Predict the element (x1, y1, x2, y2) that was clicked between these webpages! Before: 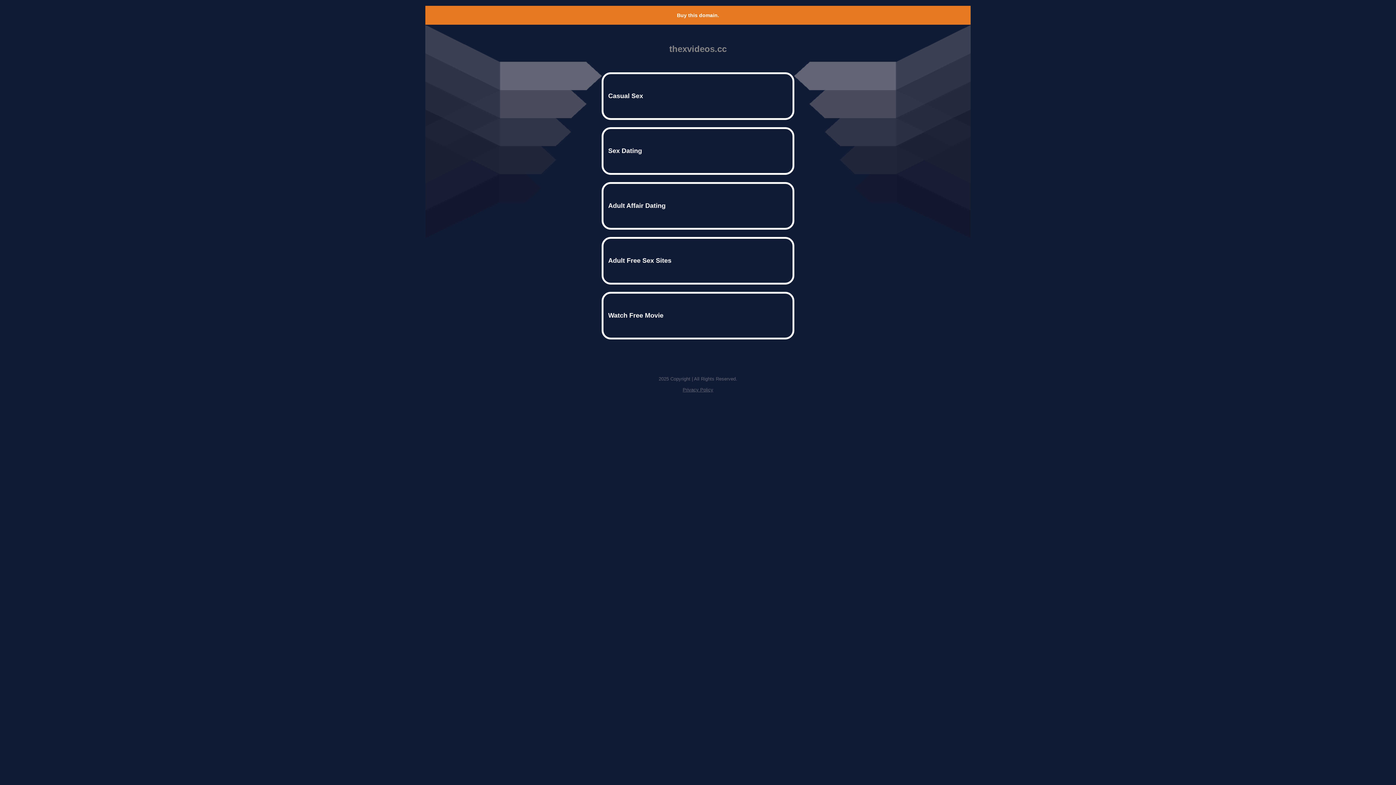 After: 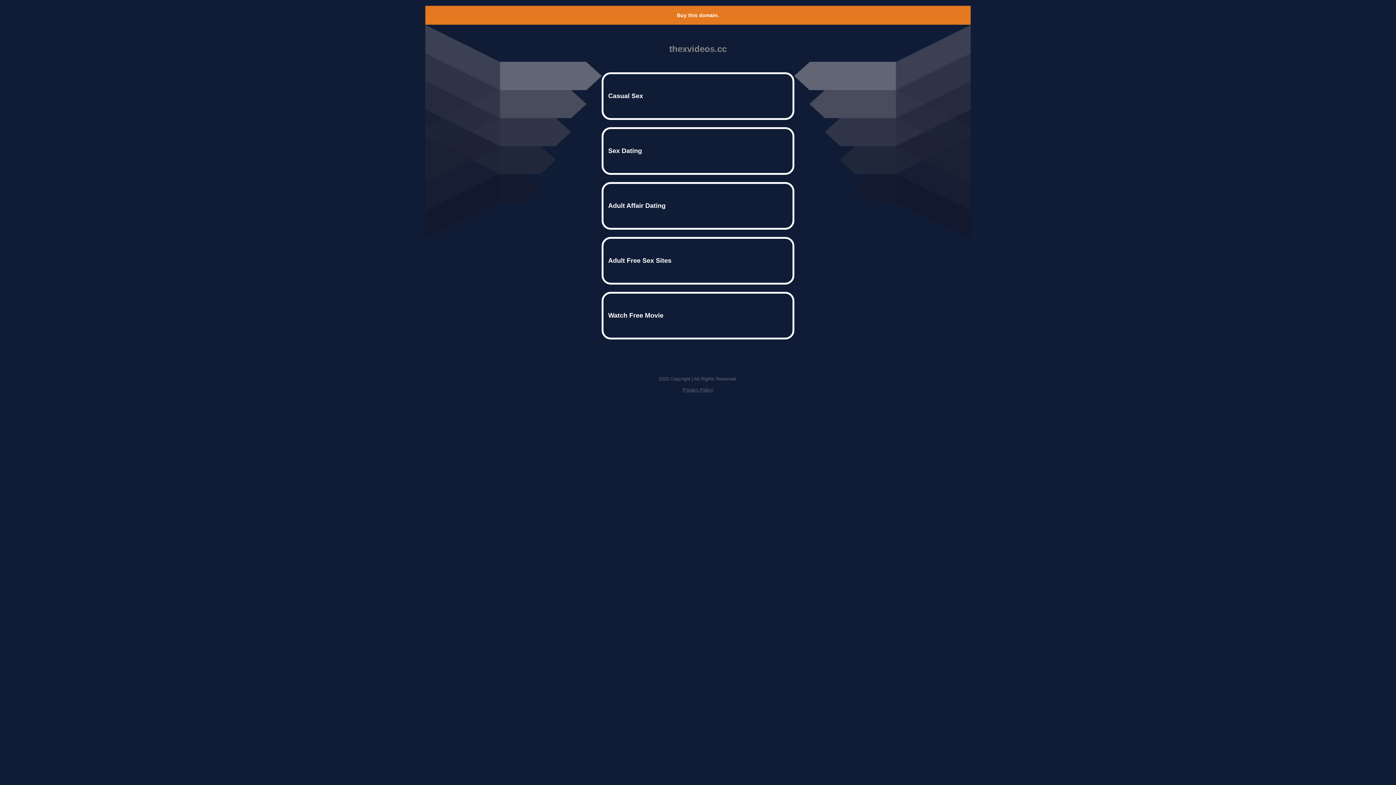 Action: label: Privacy Policy bbox: (682, 387, 713, 392)